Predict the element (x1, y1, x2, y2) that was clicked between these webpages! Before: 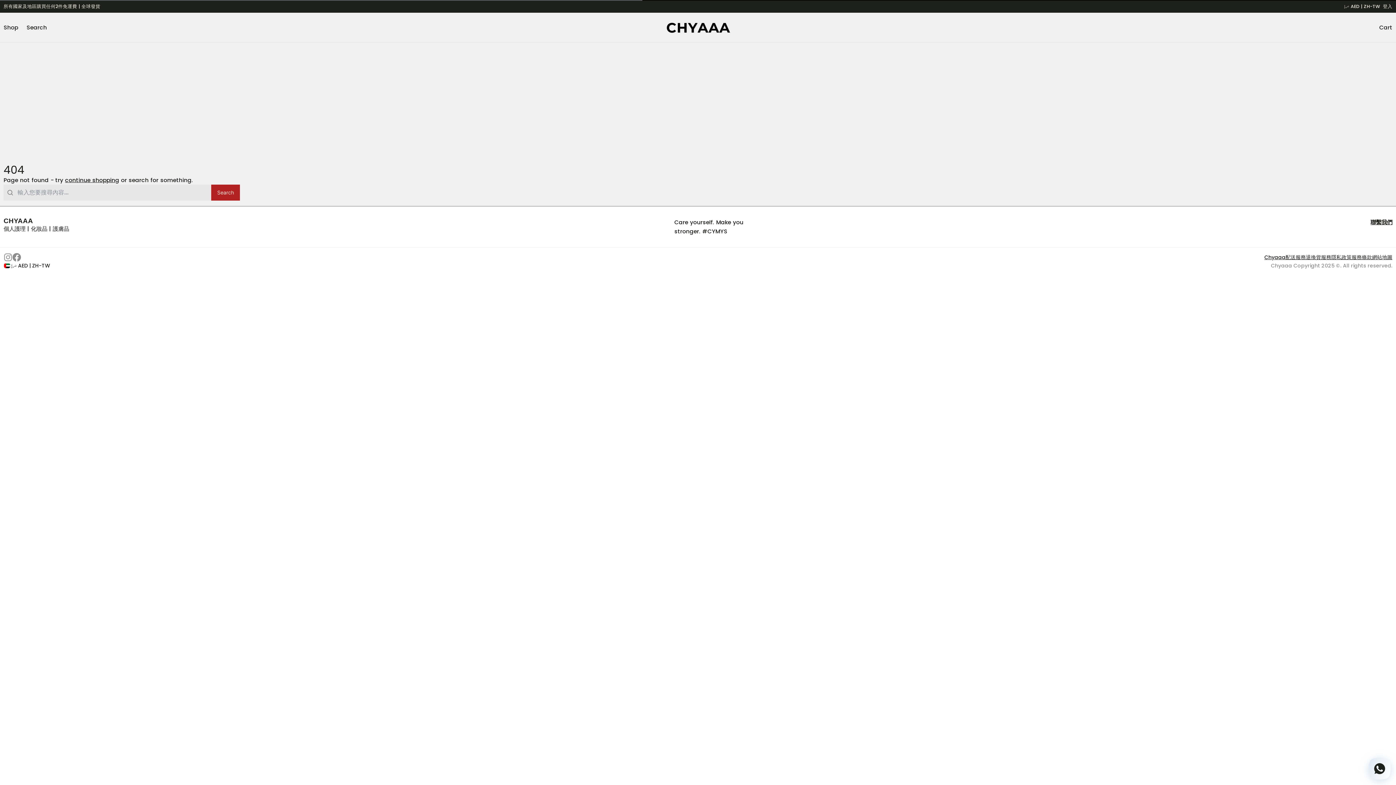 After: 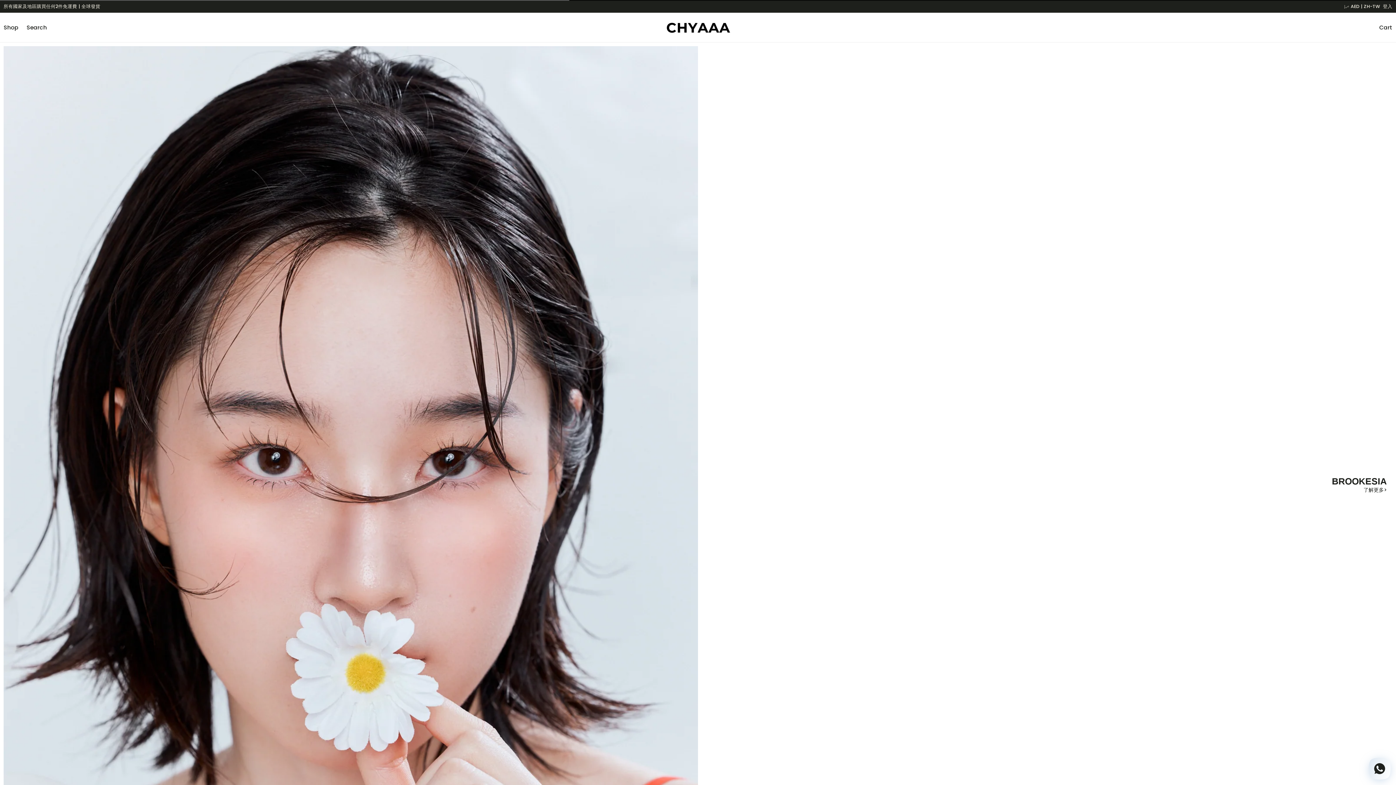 Action: bbox: (661, 18, 734, 36)